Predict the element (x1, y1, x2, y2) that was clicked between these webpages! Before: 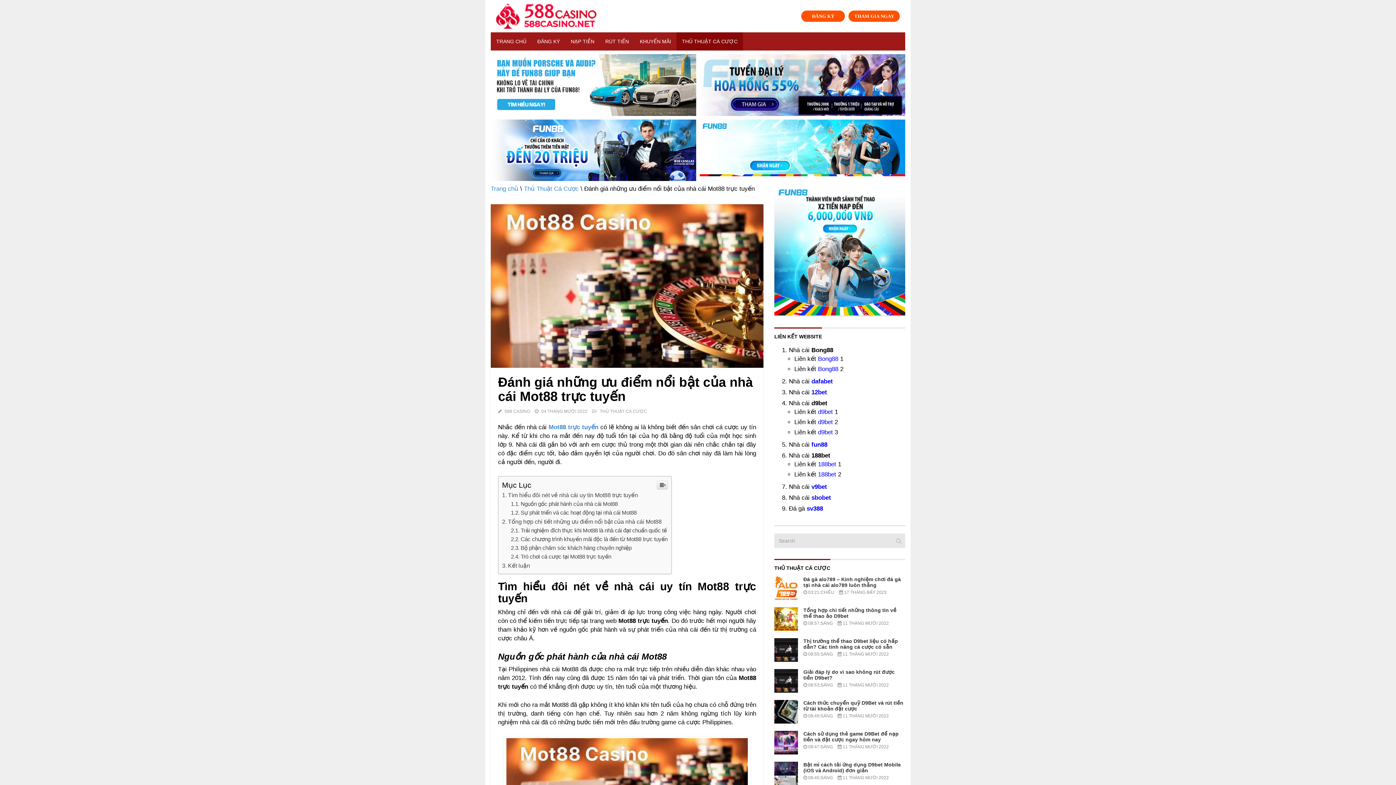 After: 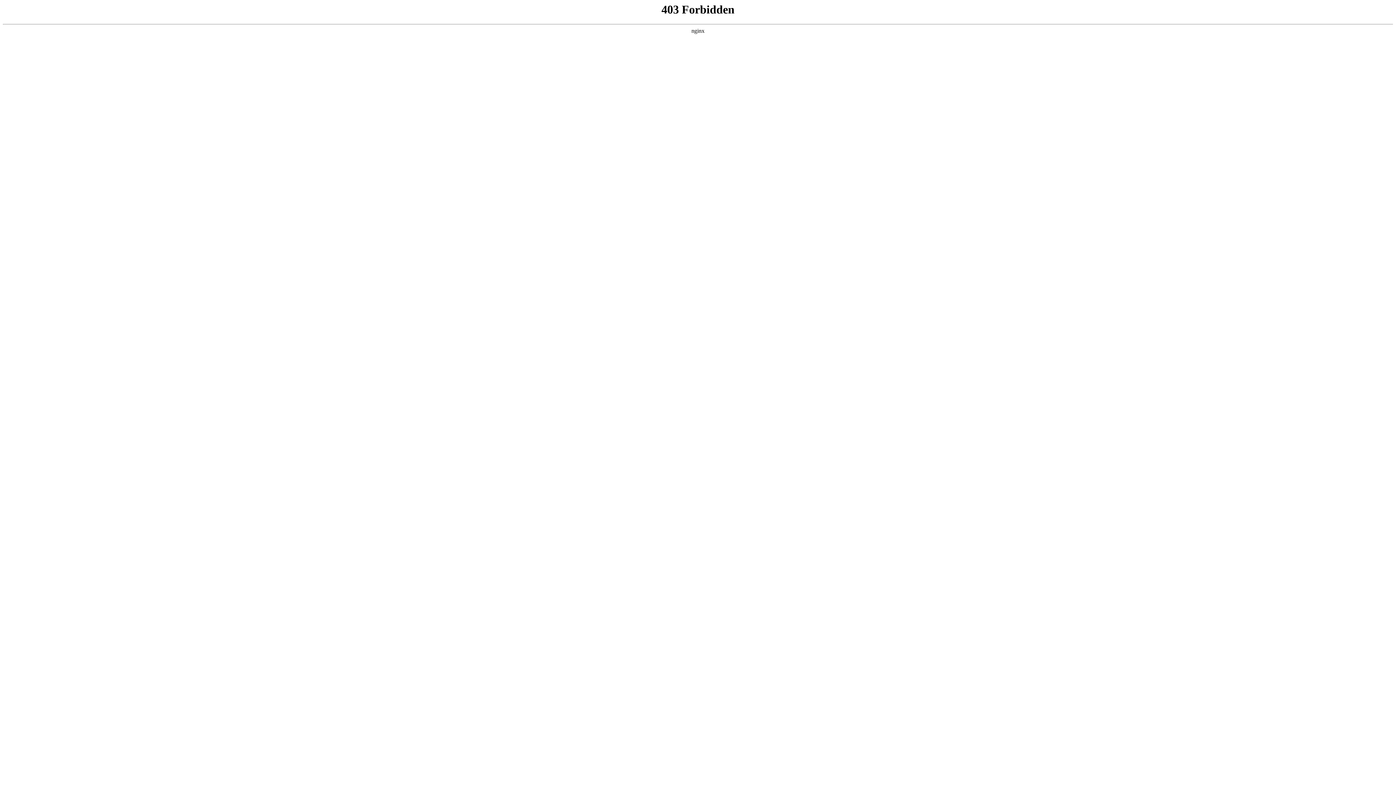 Action: label: sbobet bbox: (811, 494, 831, 501)